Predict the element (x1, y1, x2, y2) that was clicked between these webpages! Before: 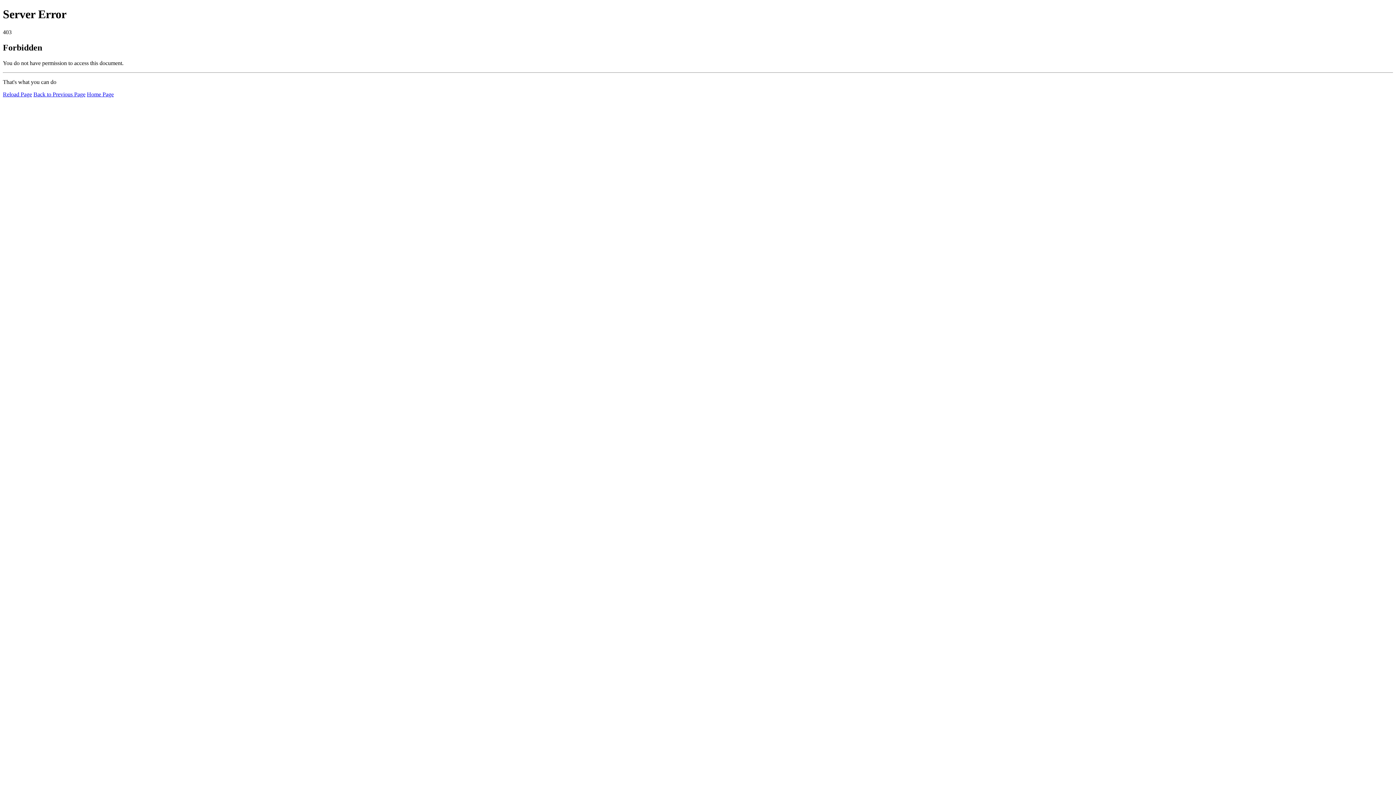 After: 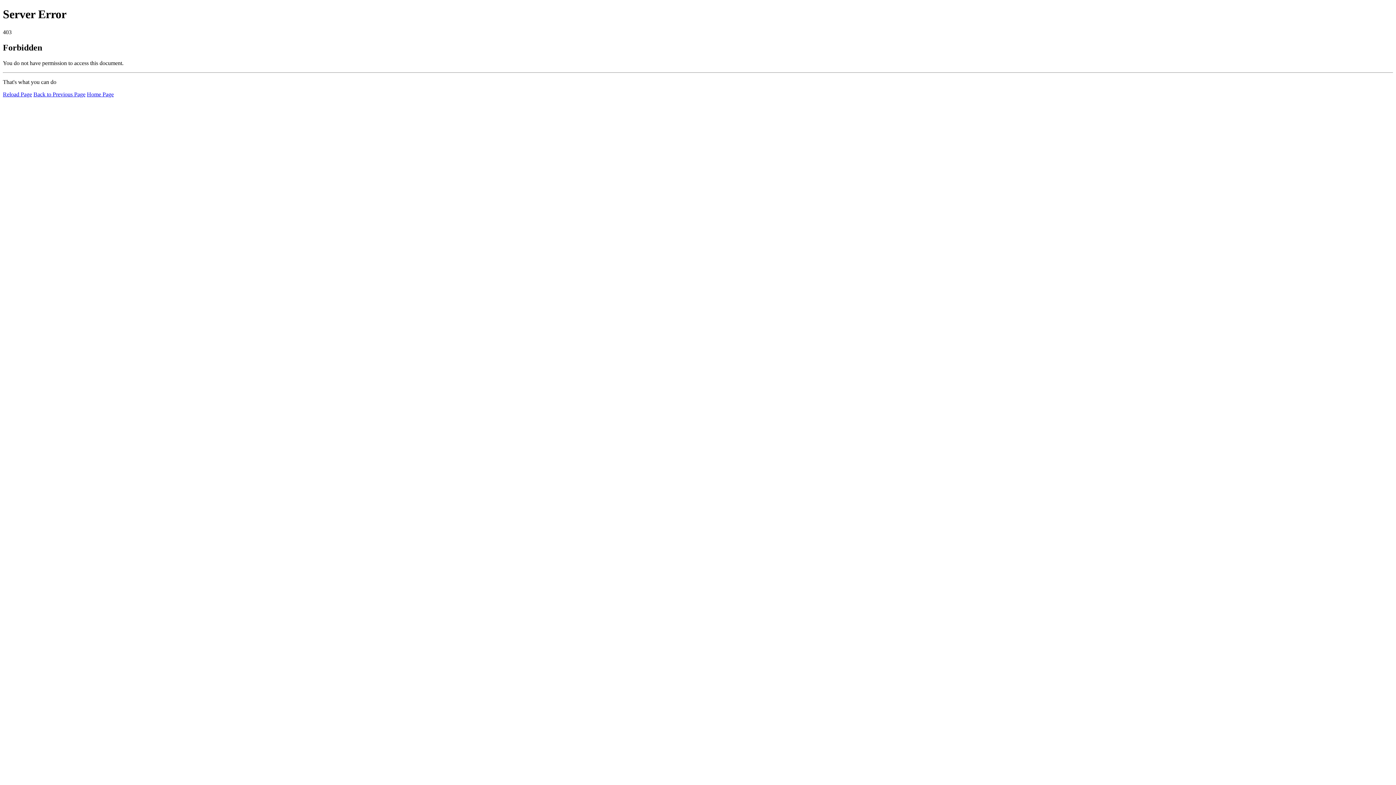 Action: label: Home Page bbox: (86, 91, 113, 97)